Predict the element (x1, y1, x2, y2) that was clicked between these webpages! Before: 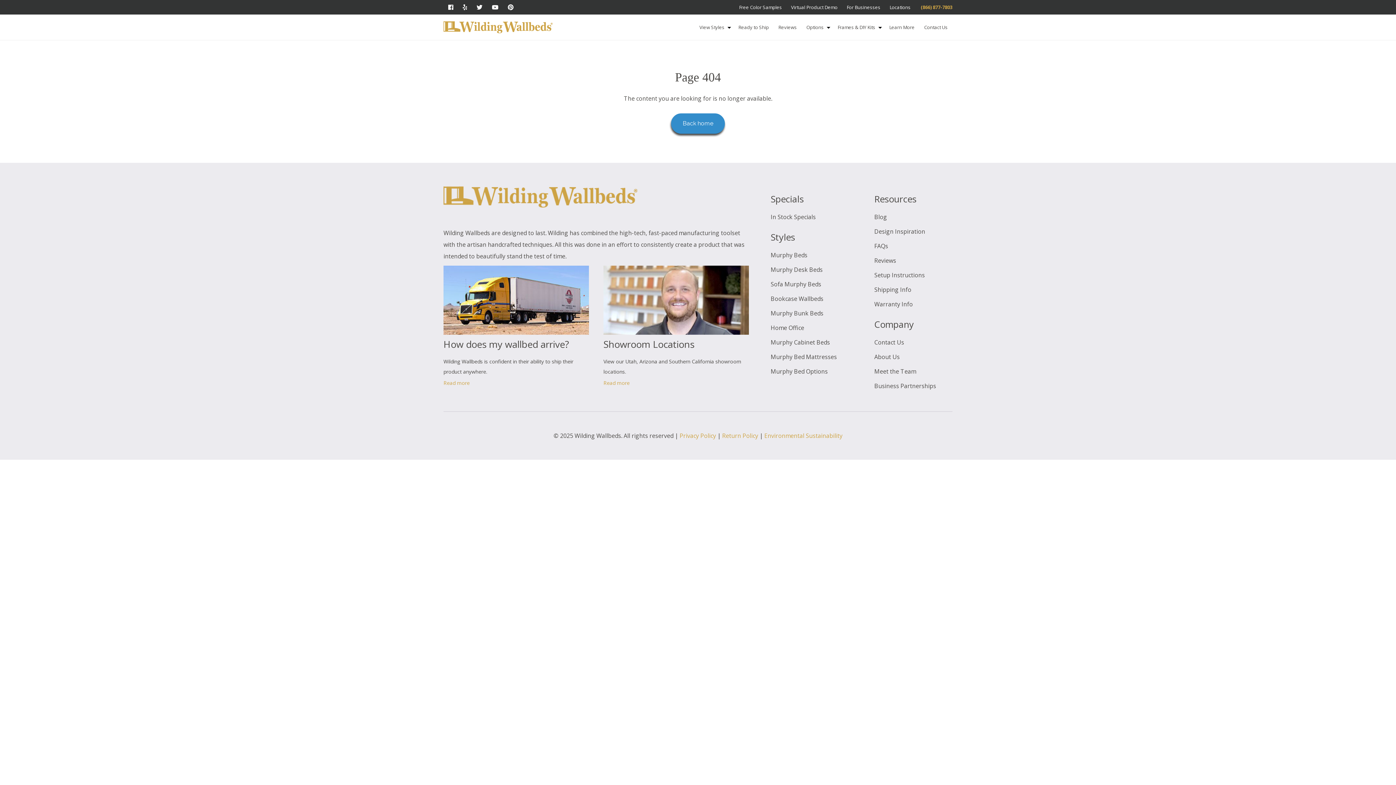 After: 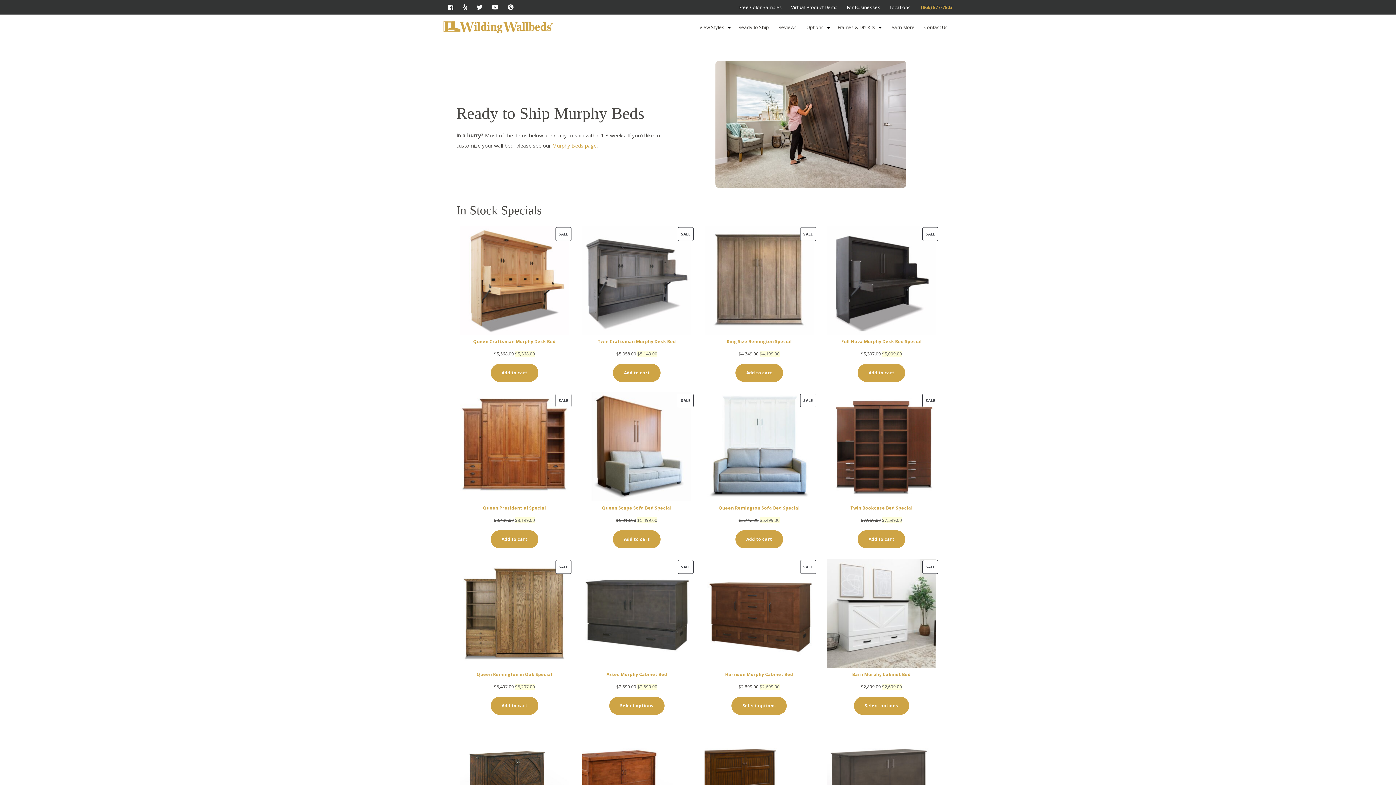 Action: bbox: (770, 213, 816, 221) label: In Stock Specials